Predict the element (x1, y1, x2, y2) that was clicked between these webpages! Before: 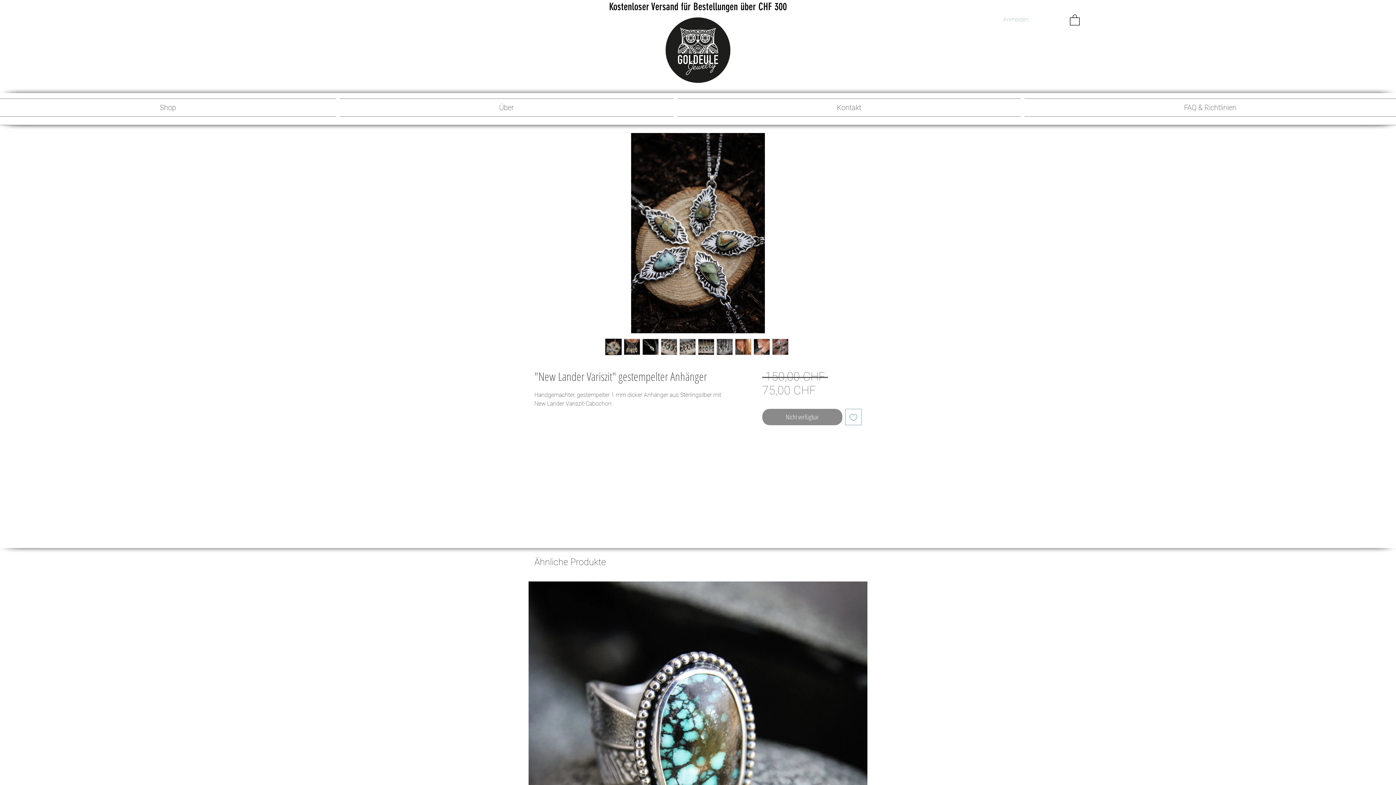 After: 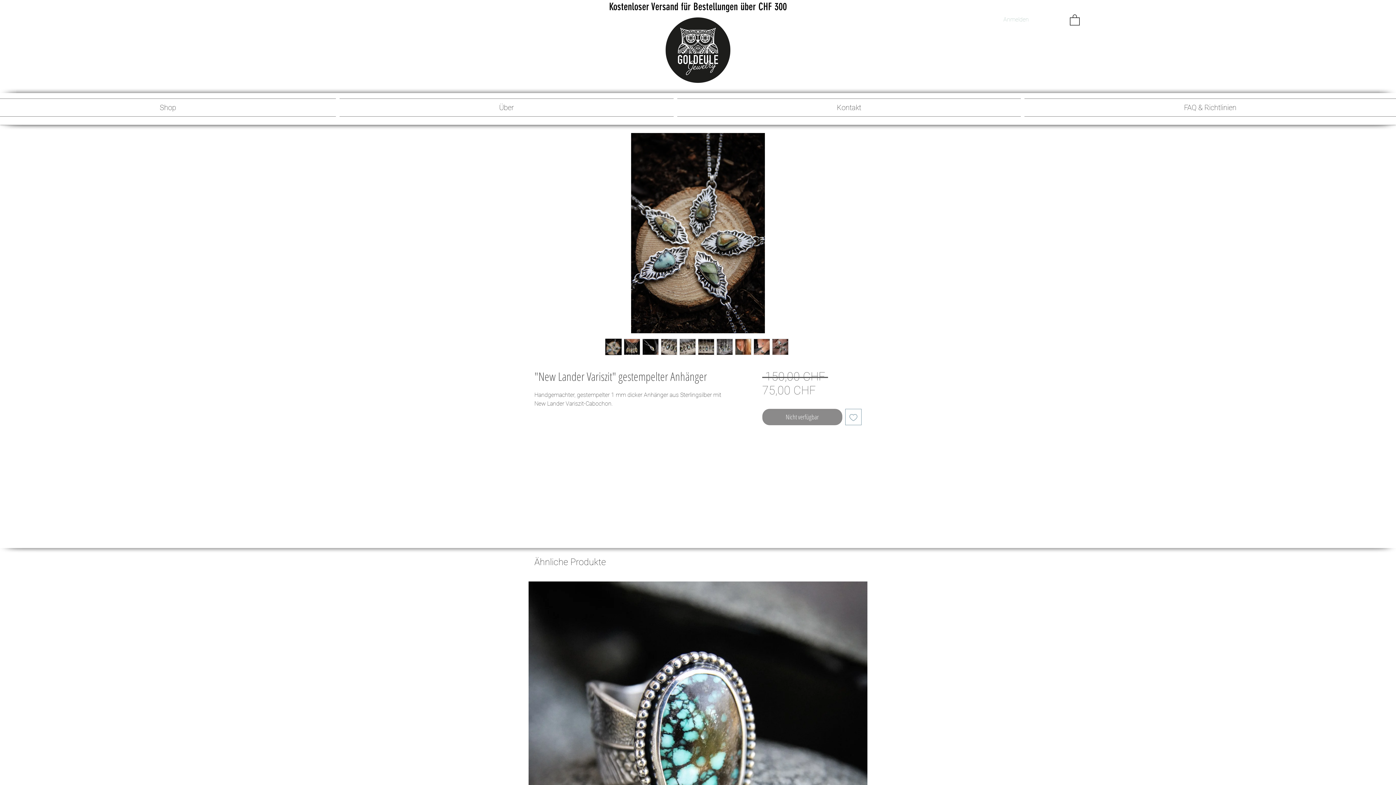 Action: label: Anmelden bbox: (998, 13, 1034, 25)